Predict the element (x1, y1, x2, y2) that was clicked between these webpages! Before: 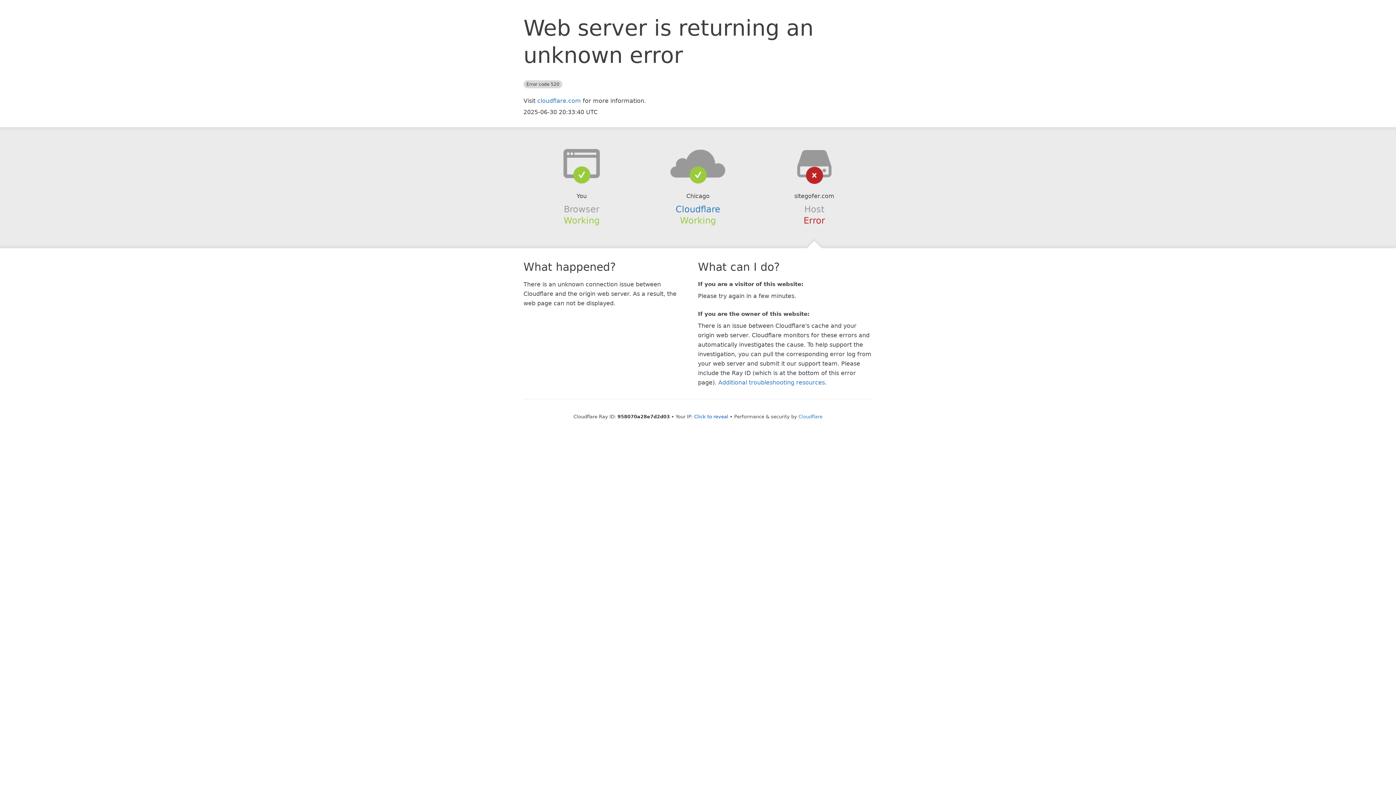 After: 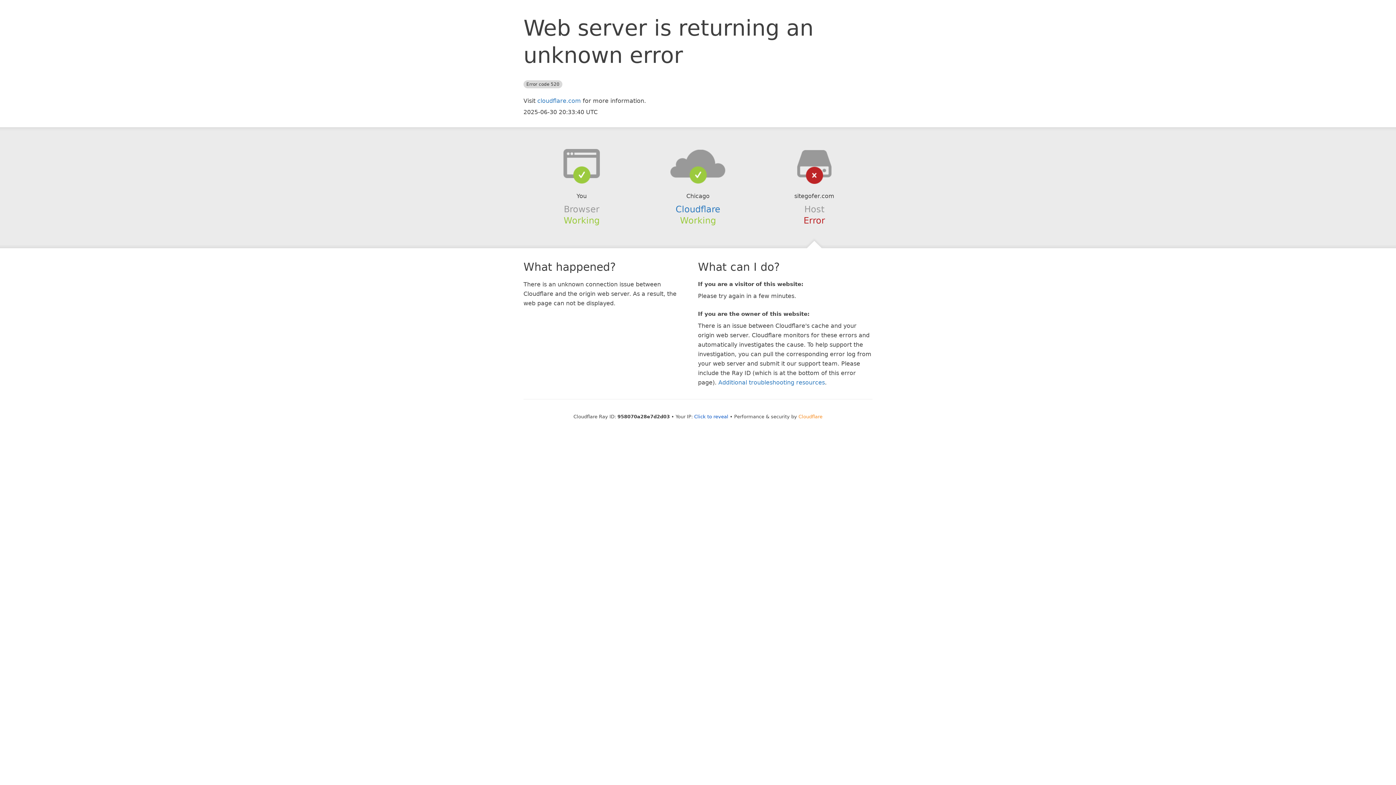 Action: bbox: (798, 414, 822, 419) label: Cloudflare